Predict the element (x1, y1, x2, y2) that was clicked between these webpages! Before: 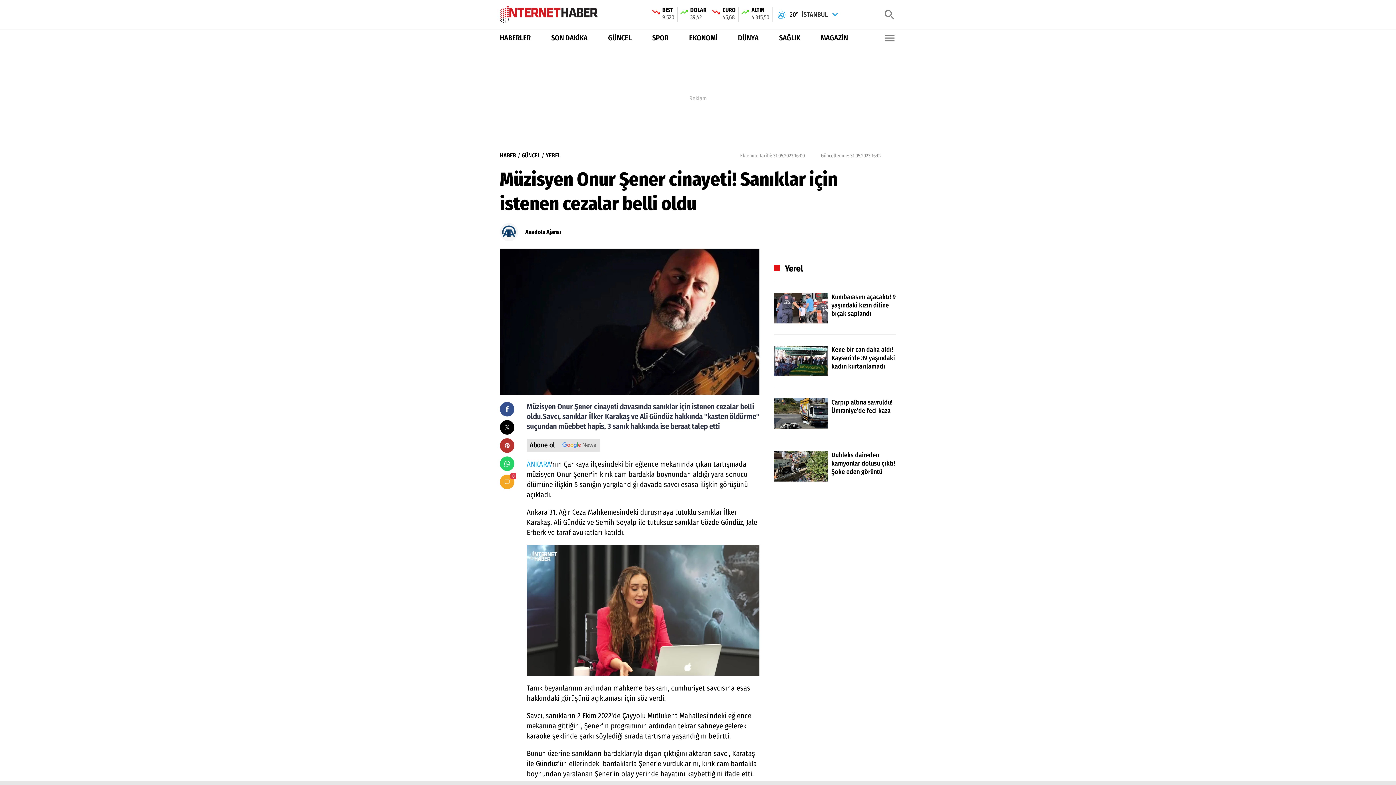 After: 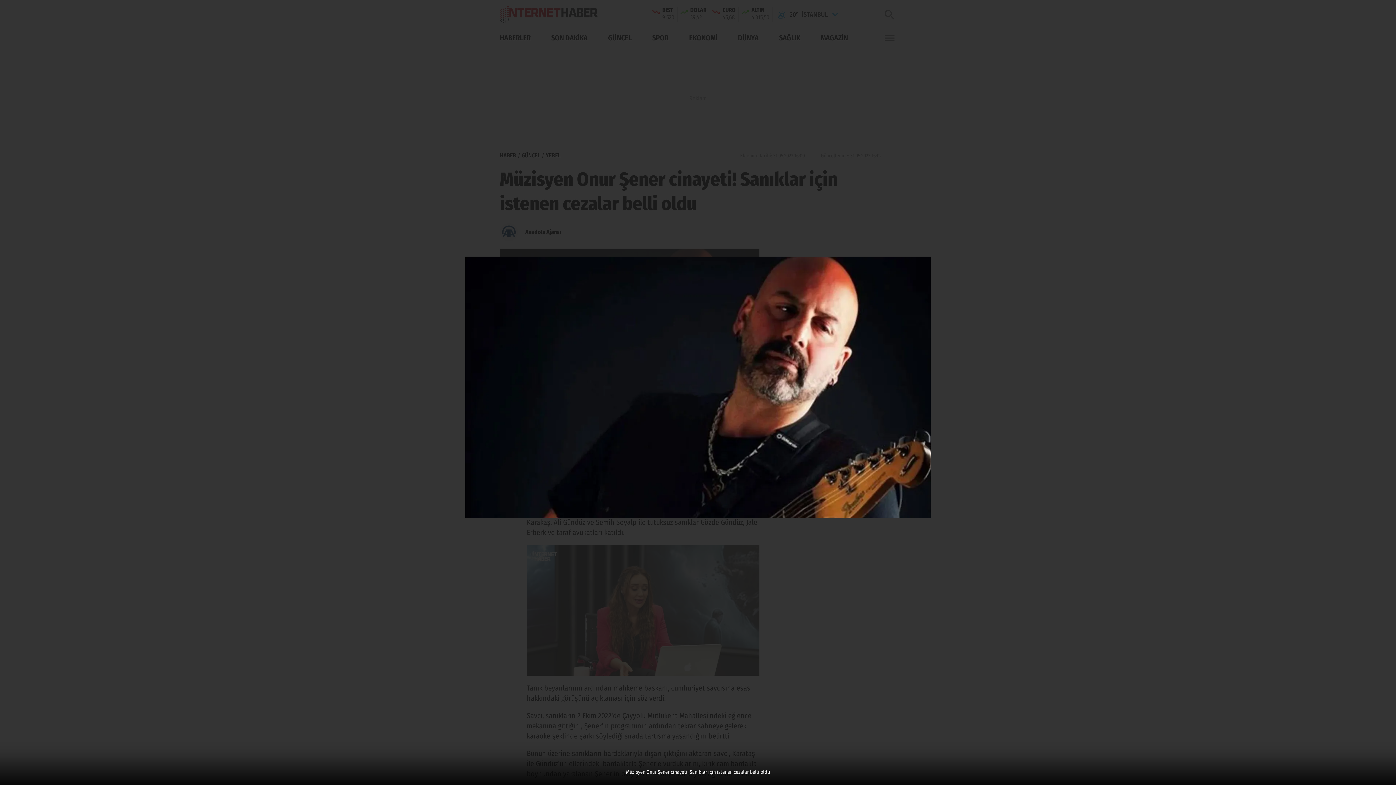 Action: bbox: (500, 248, 759, 394)